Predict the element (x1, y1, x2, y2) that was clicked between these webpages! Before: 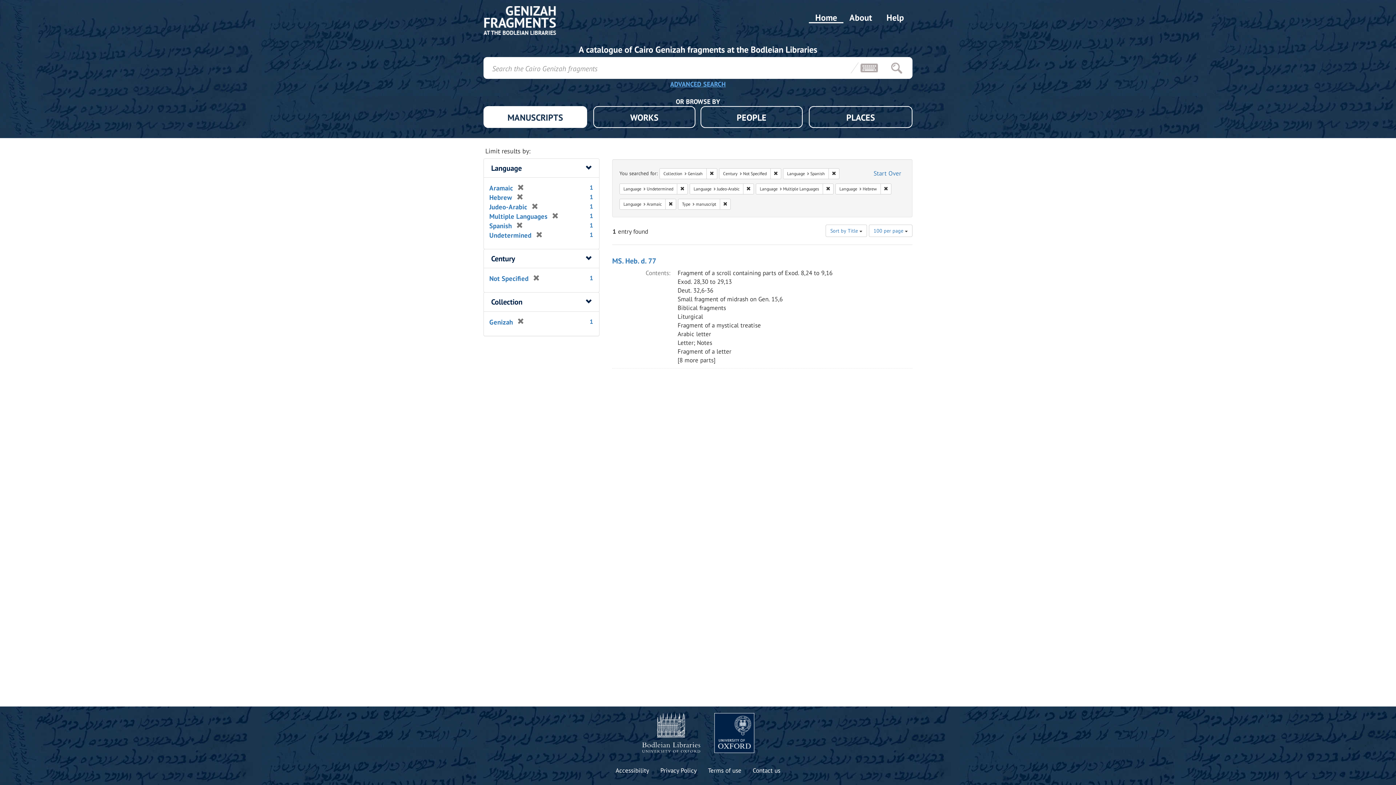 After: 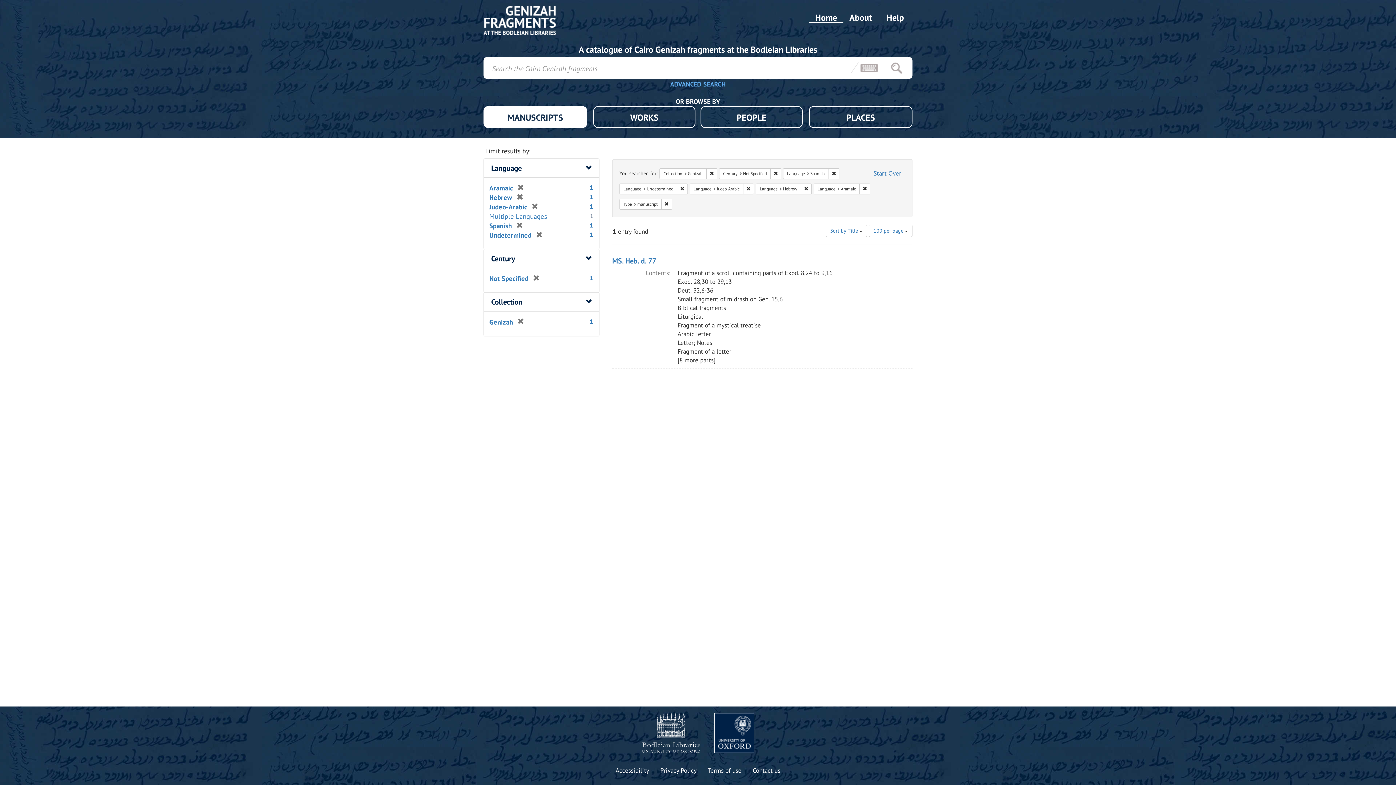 Action: label: Remove constraint Language: Multiple Languages bbox: (822, 183, 833, 194)